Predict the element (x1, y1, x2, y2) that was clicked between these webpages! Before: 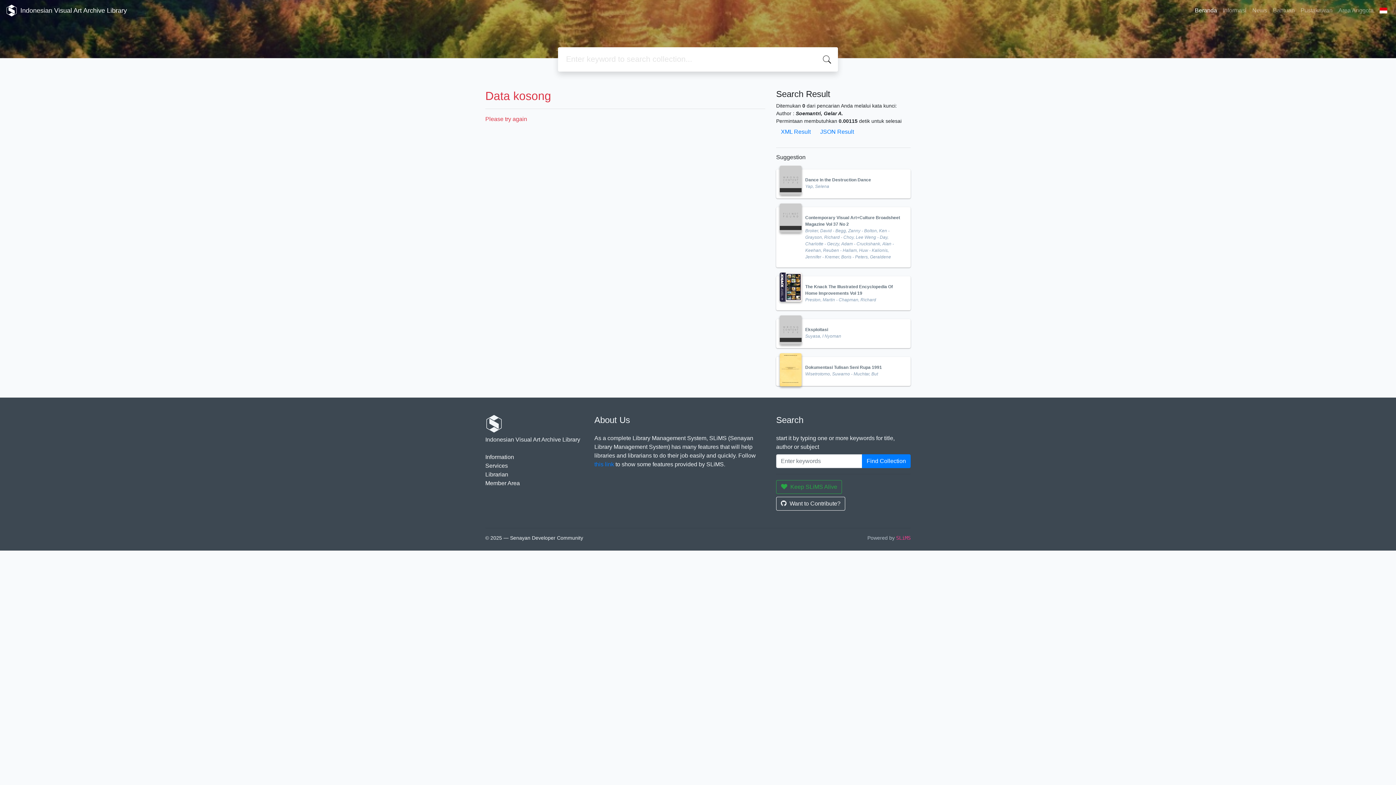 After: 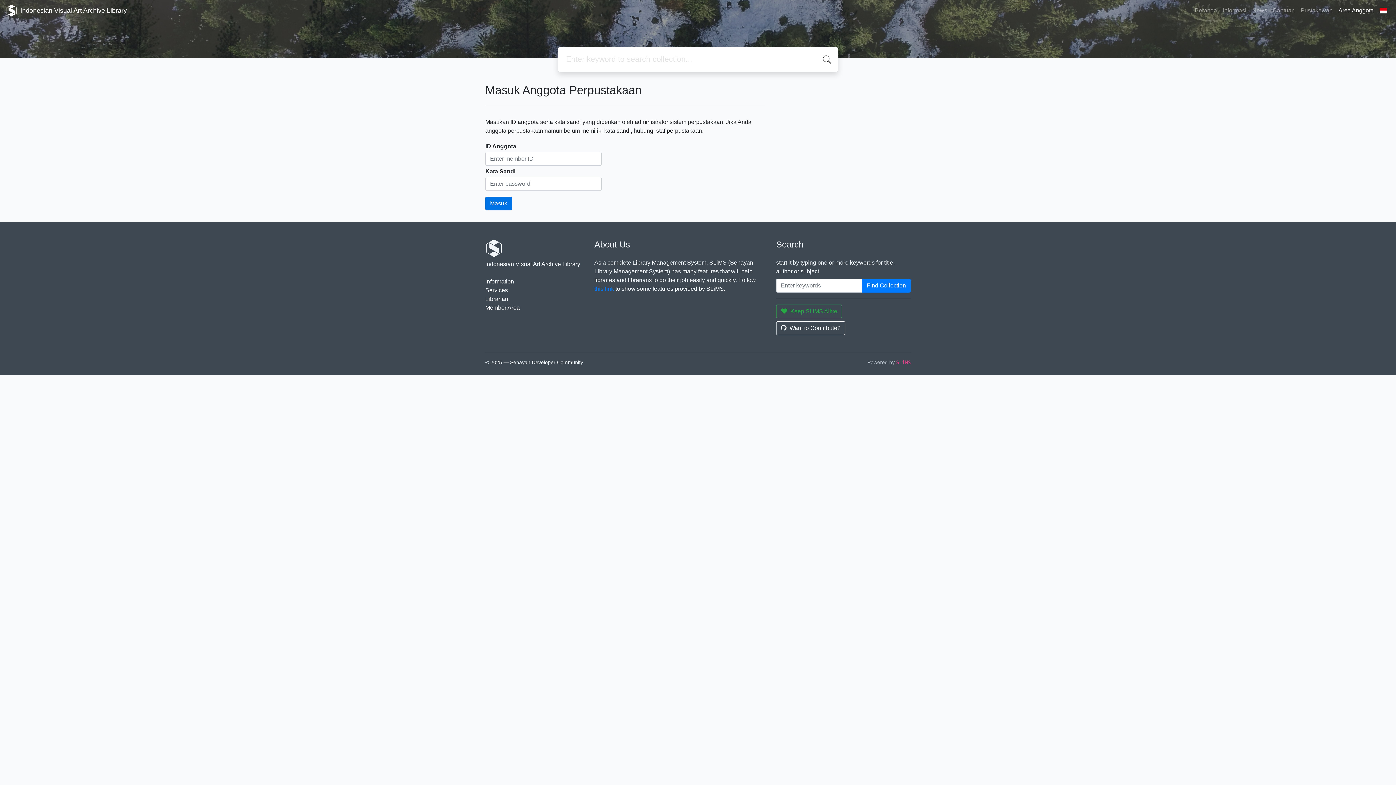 Action: bbox: (485, 480, 520, 486) label: Member Area